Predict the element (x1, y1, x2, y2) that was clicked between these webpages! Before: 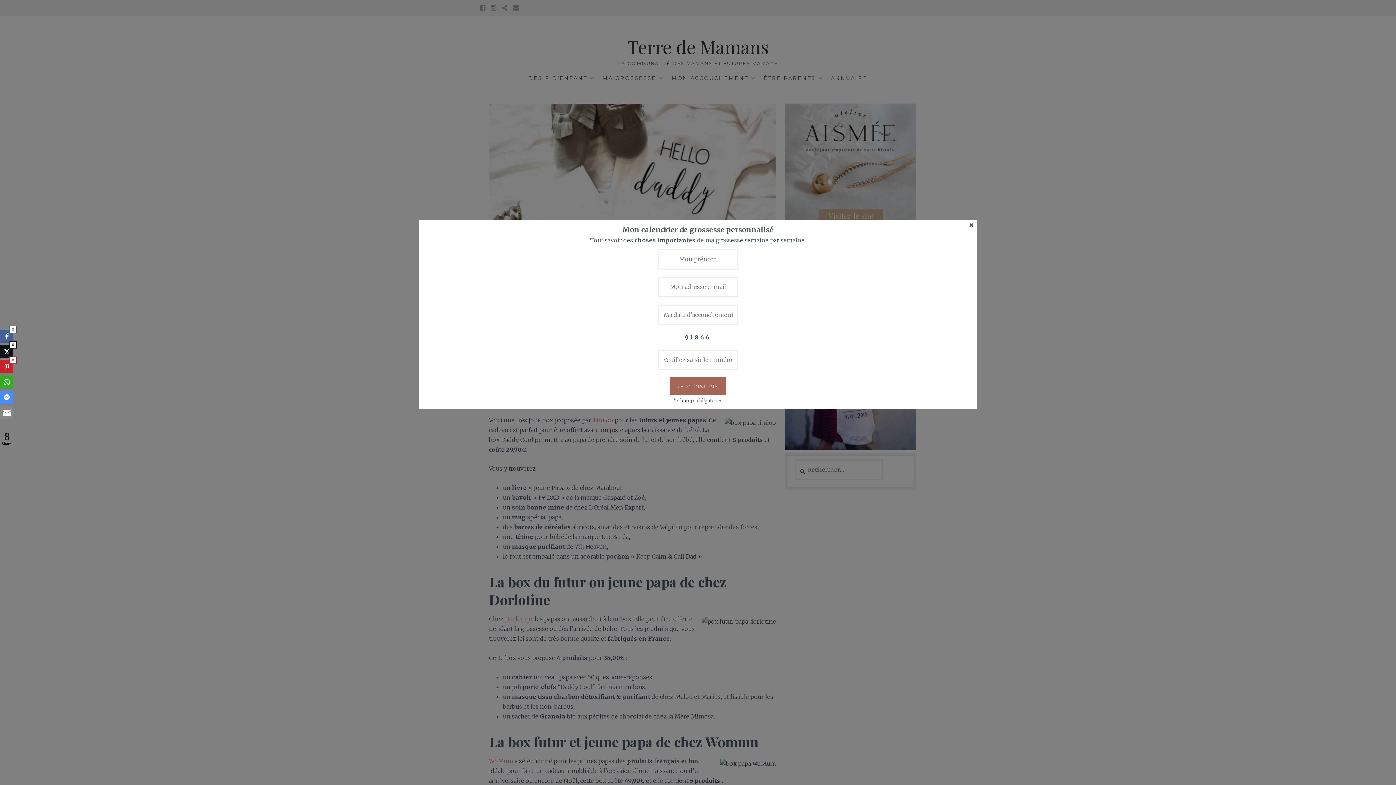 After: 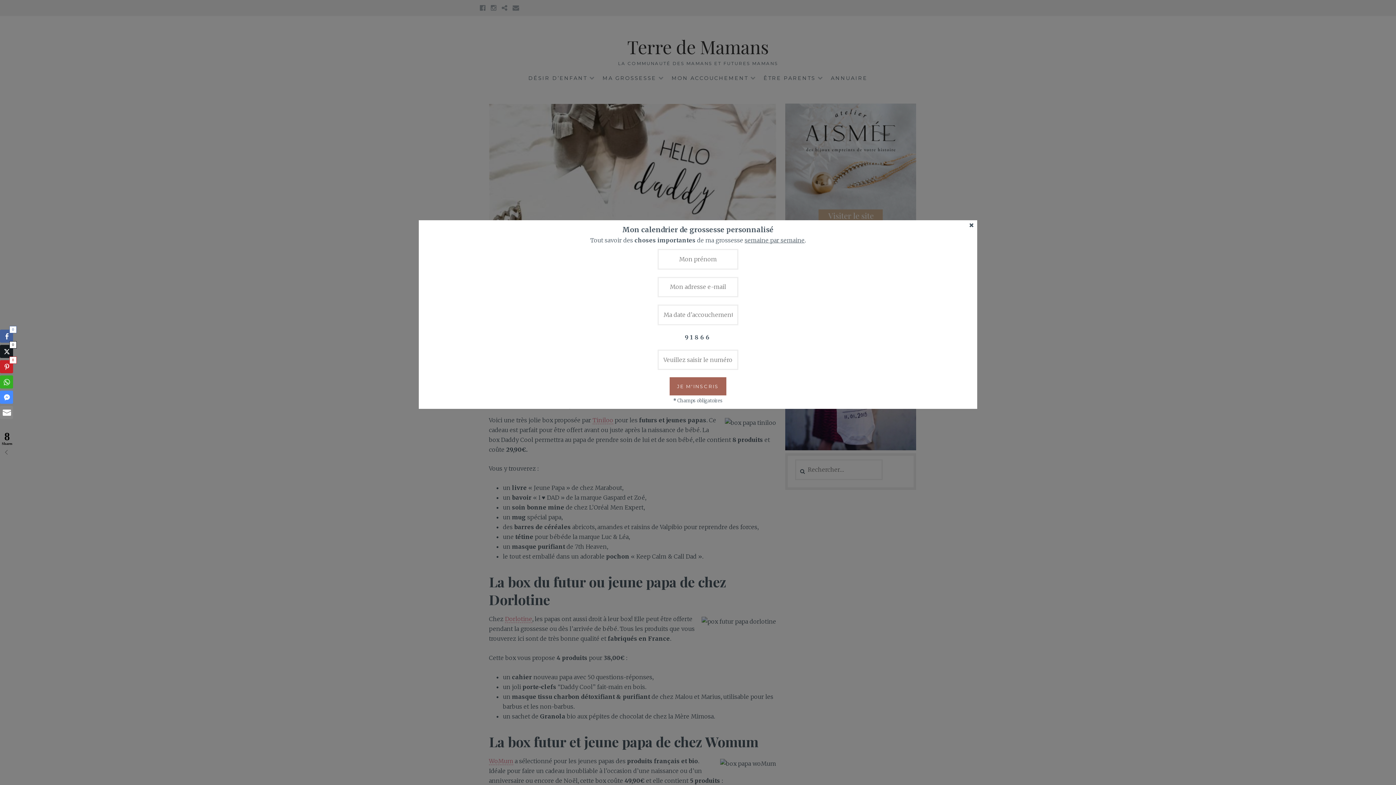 Action: bbox: (0, 345, 13, 358) label: Twitter Share